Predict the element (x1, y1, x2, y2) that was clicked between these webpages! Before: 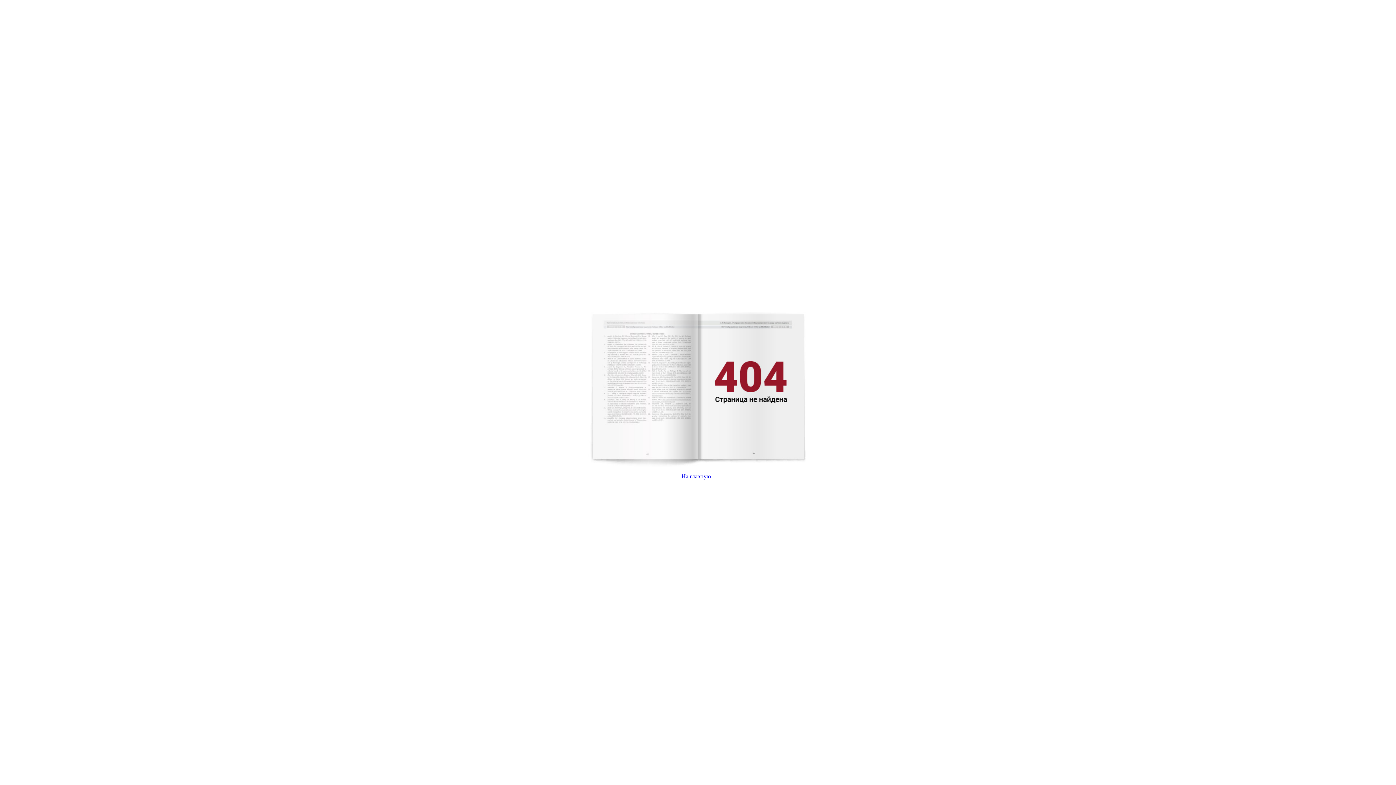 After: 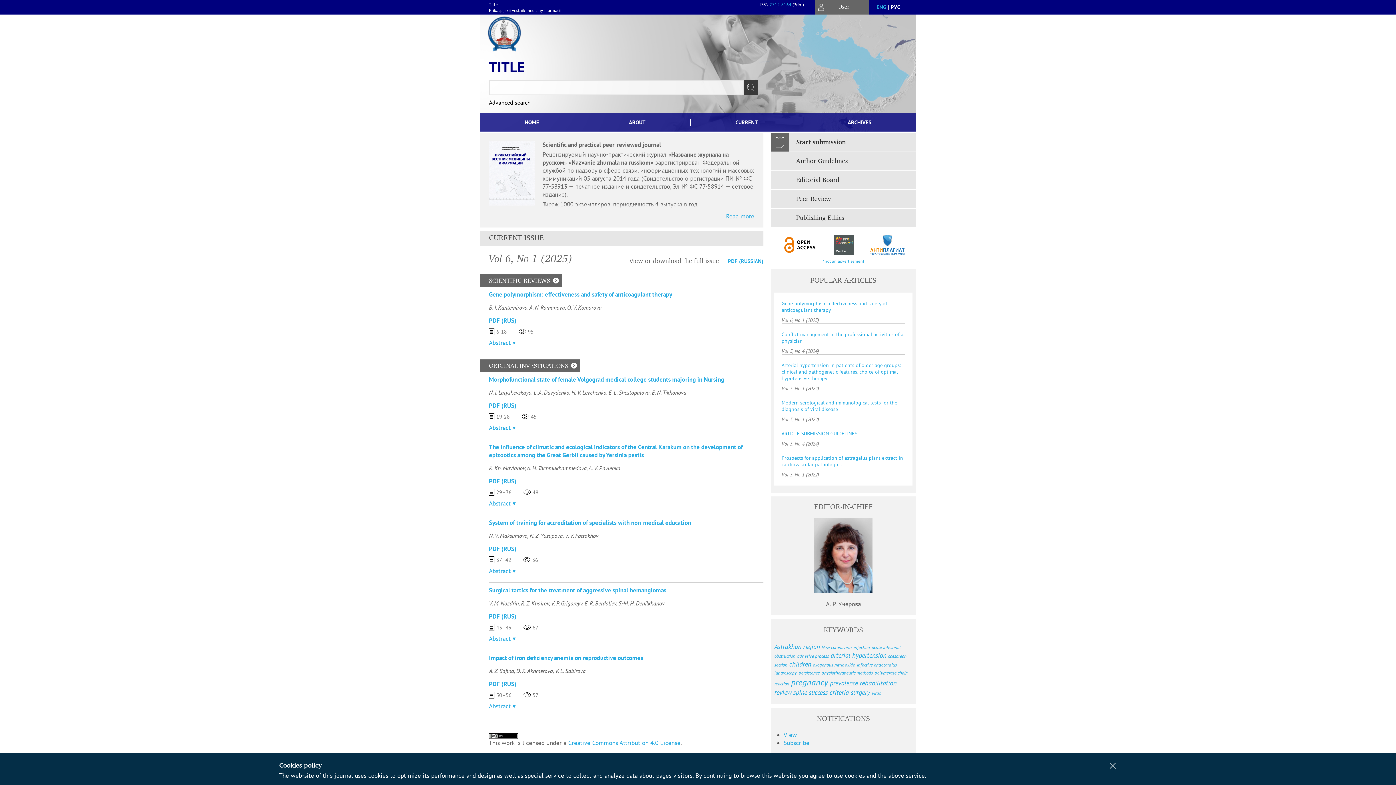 Action: label: На главную bbox: (681, 473, 711, 479)